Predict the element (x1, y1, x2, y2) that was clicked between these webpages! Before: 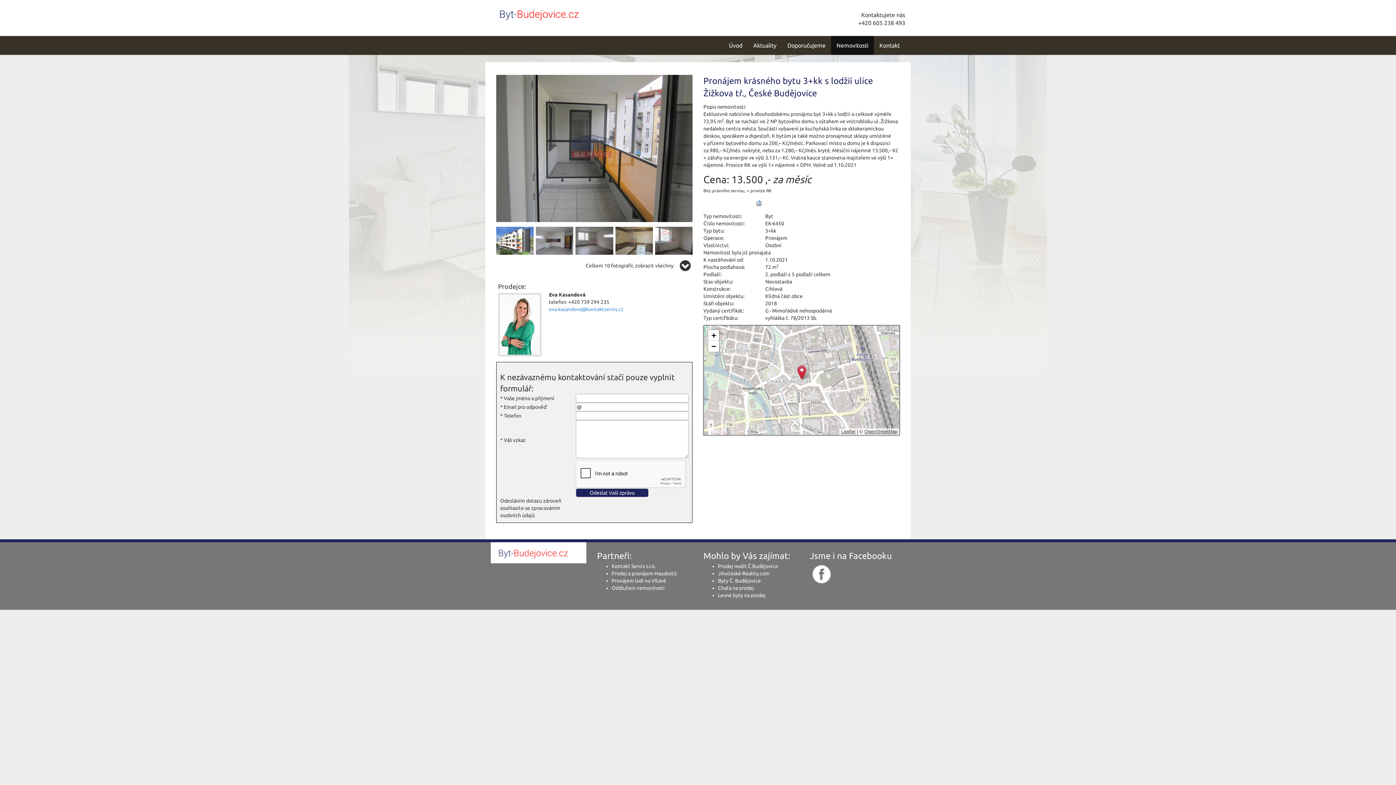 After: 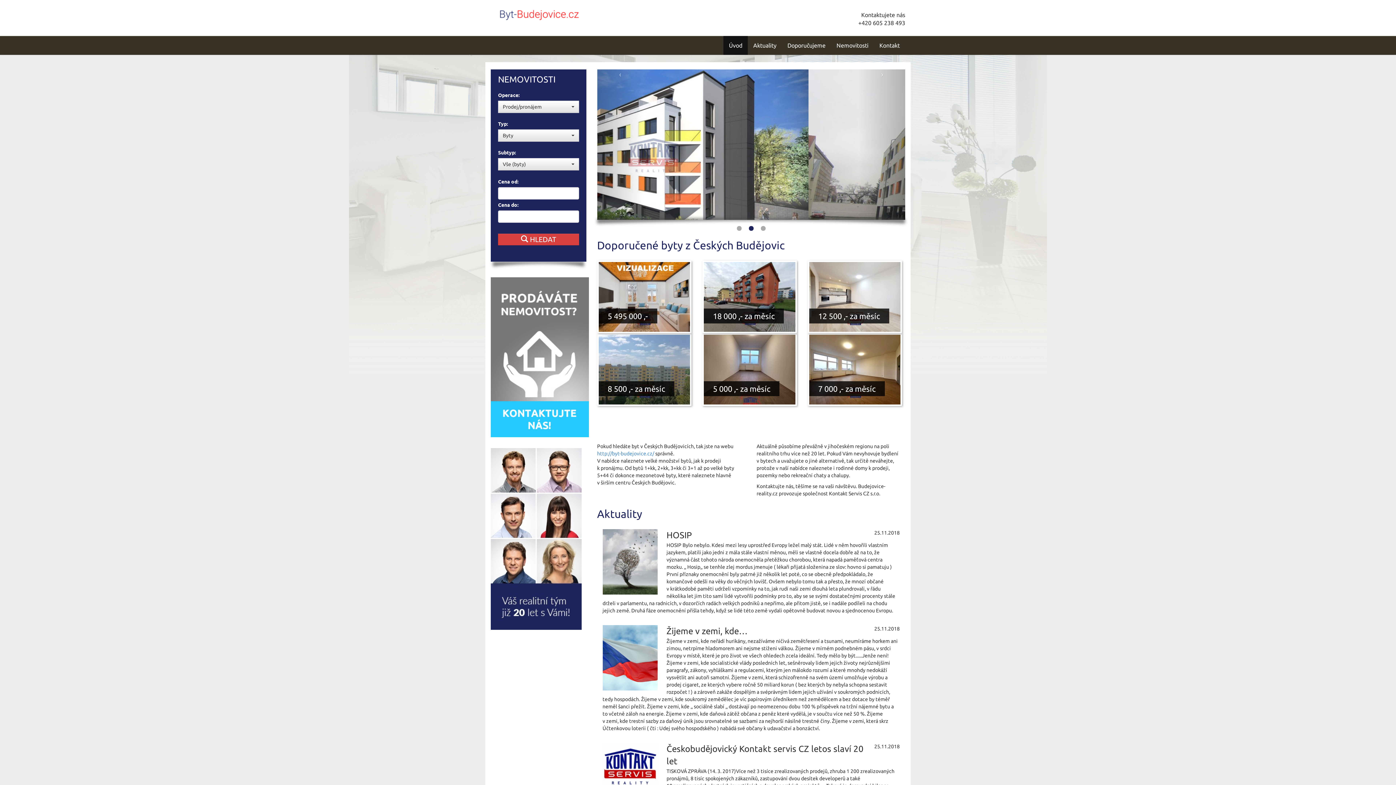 Action: bbox: (490, 10, 600, 16)